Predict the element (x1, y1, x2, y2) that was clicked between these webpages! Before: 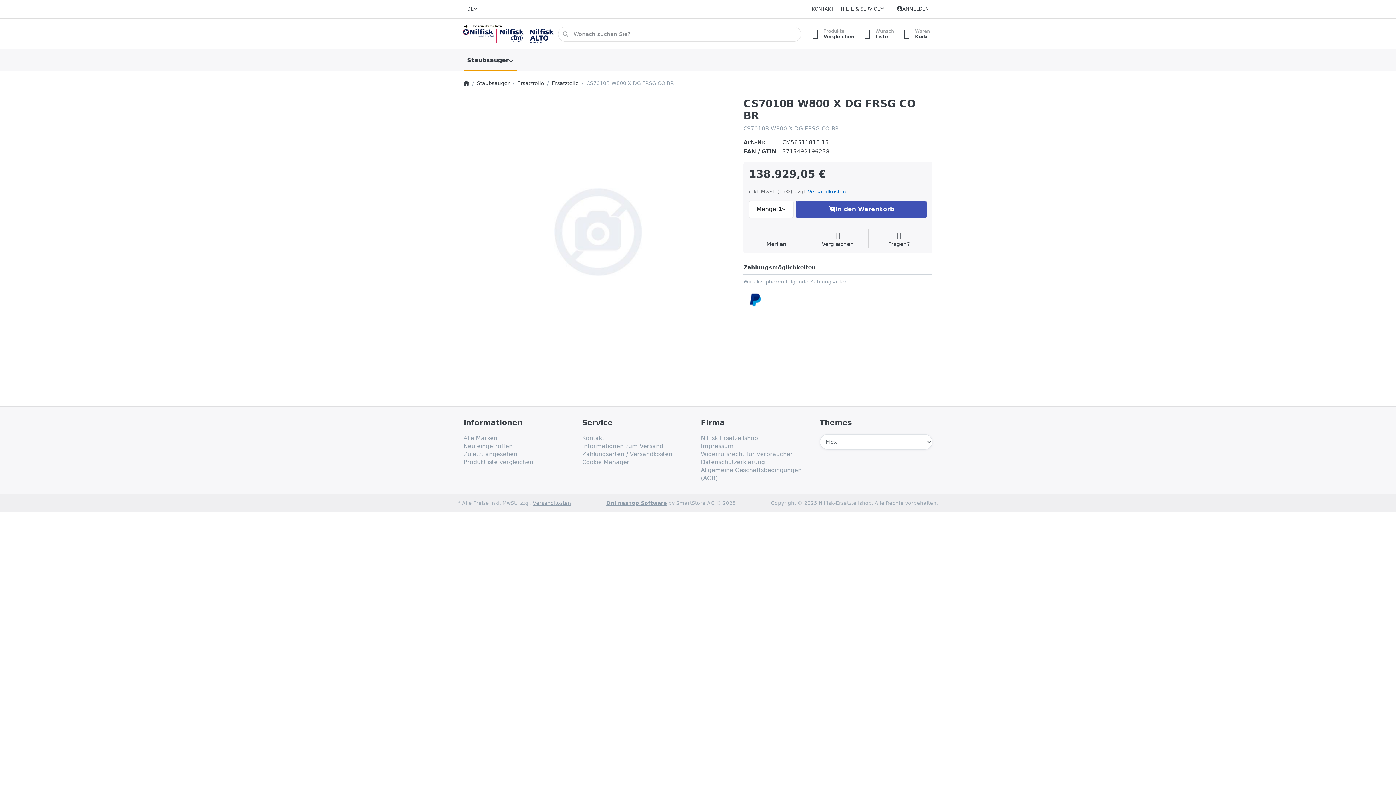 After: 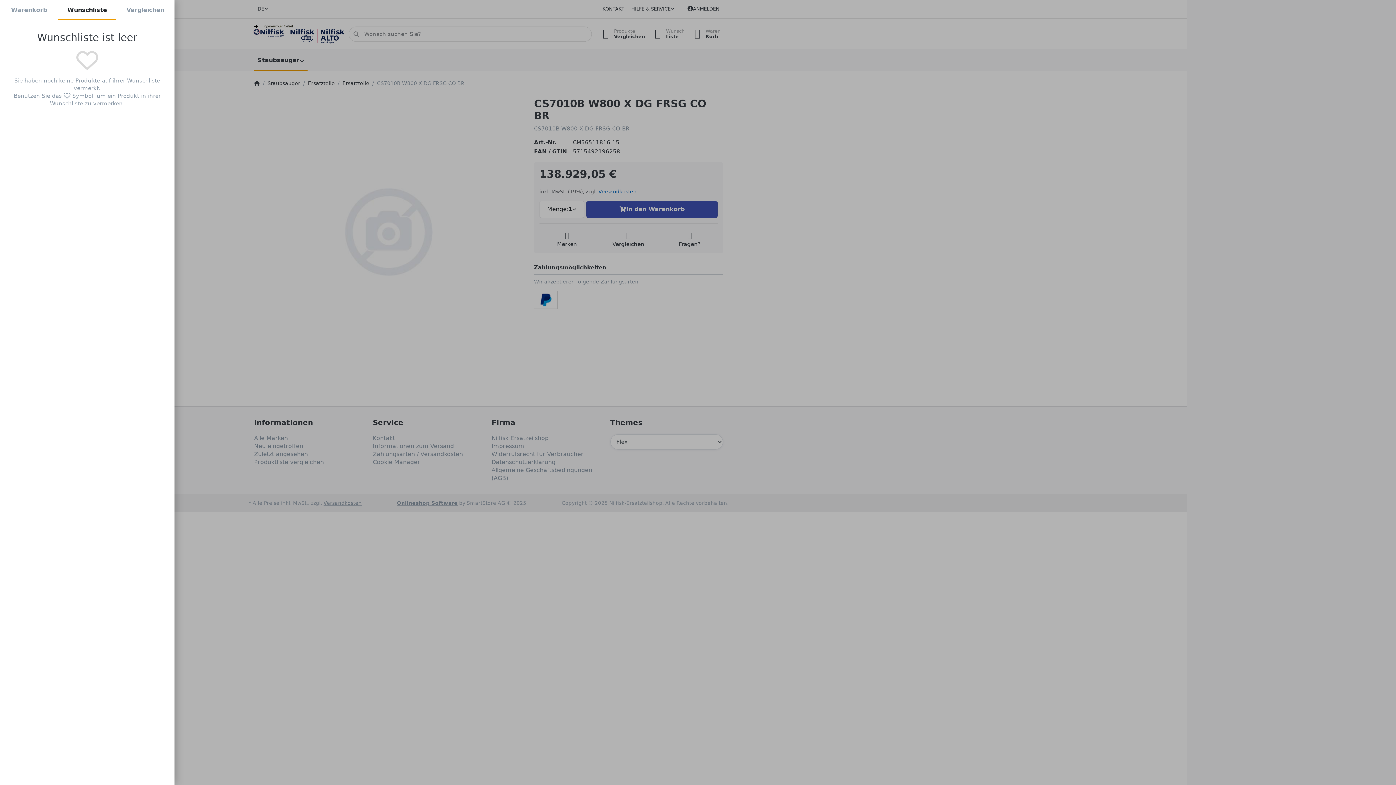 Action: label:  Wunsch
Liste bbox: (857, 26, 897, 41)